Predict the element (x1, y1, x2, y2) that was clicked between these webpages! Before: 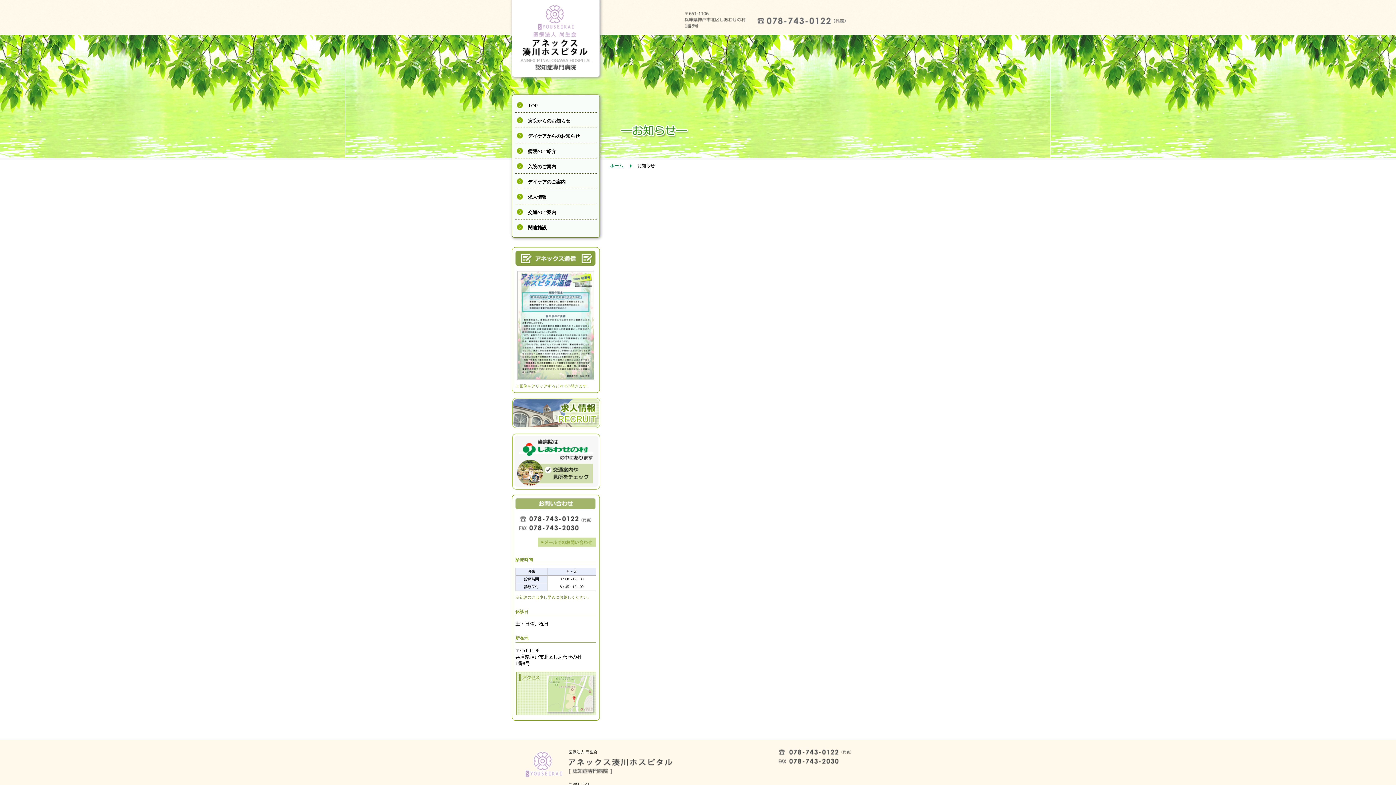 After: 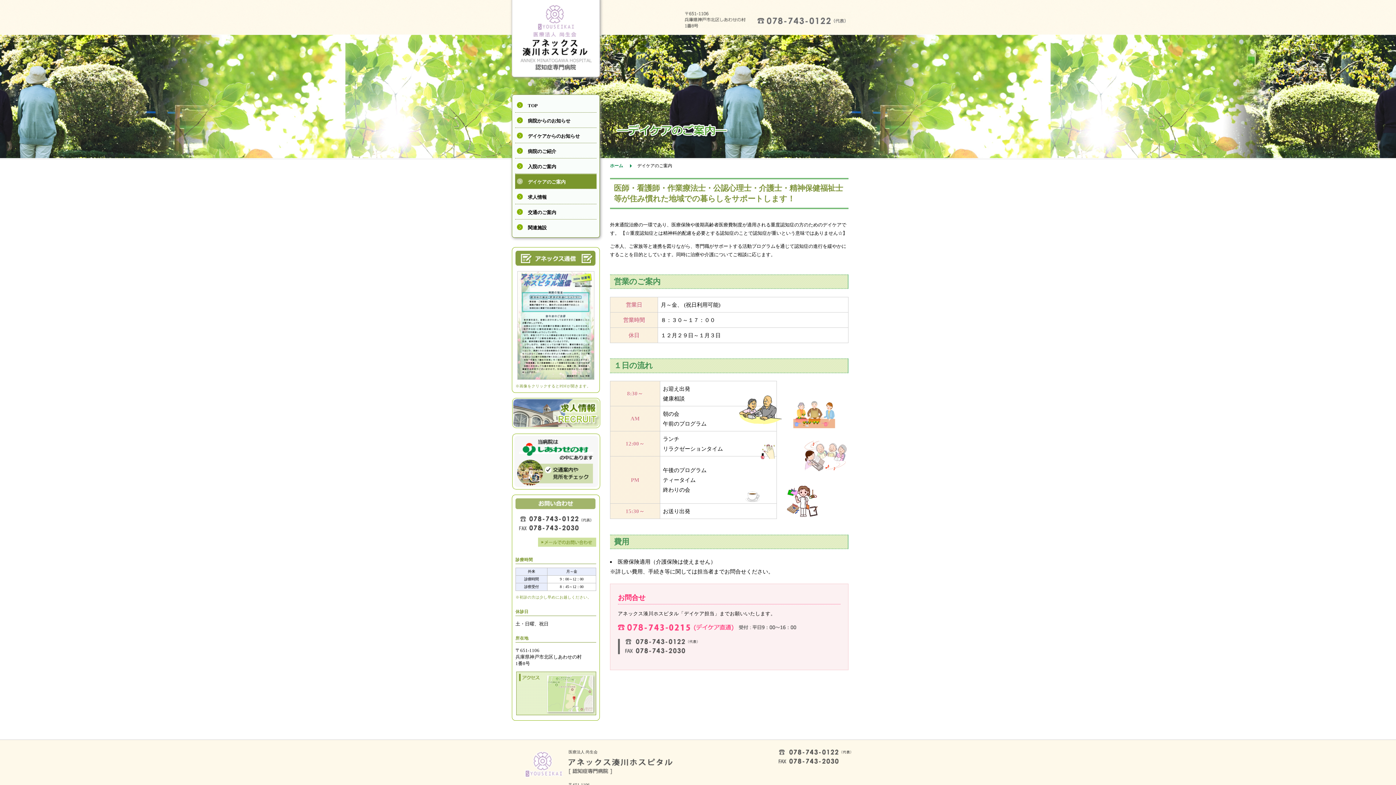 Action: bbox: (515, 174, 596, 188) label: デイケアのご案内